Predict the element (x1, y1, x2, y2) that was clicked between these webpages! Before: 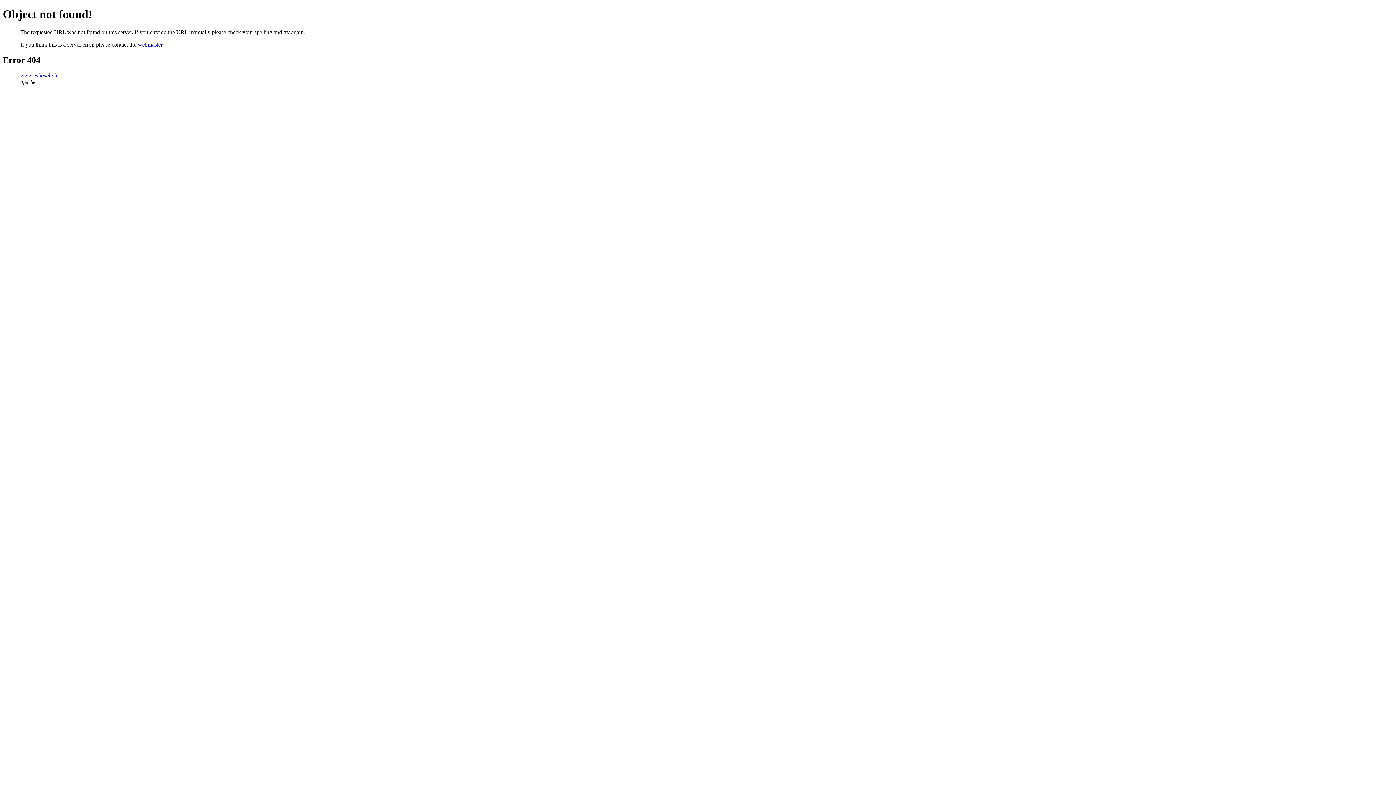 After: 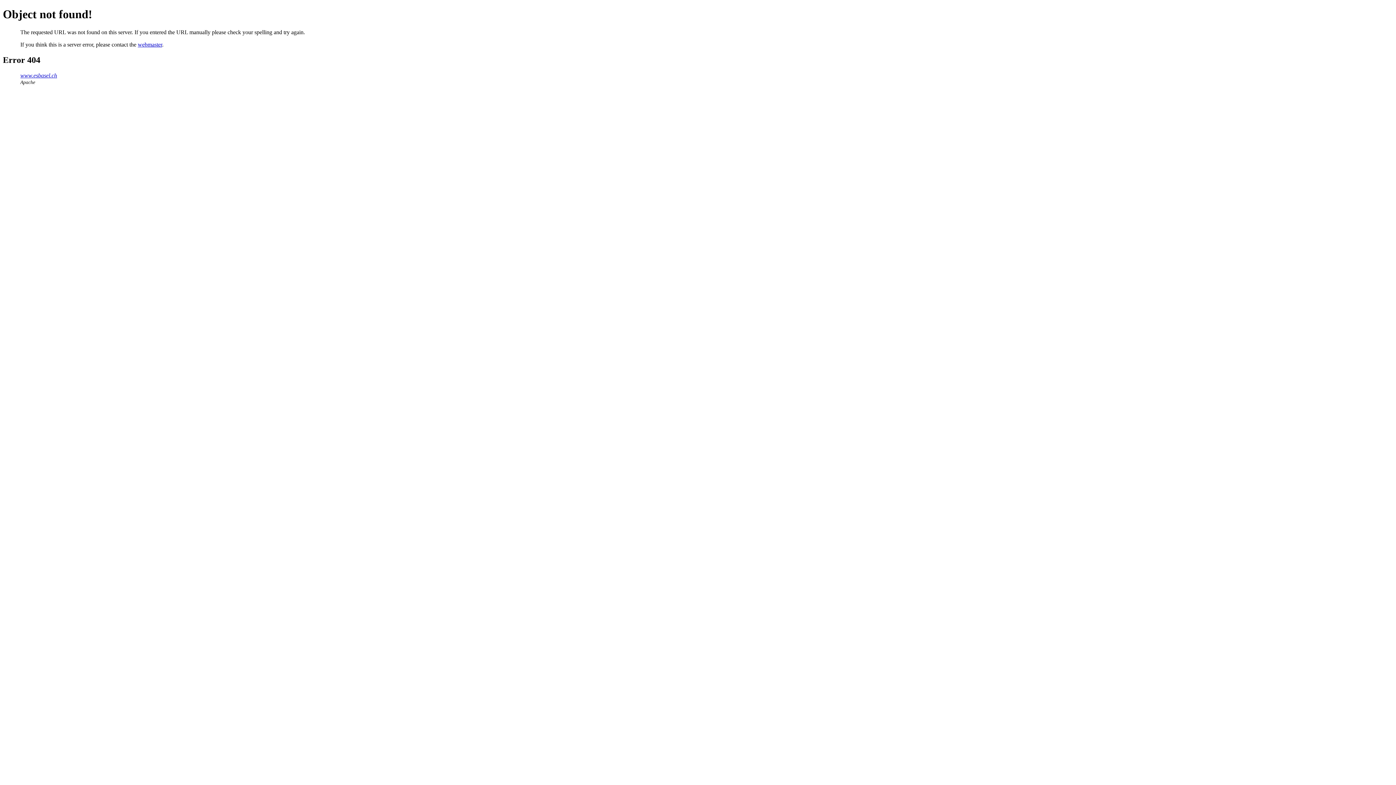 Action: label: webmaster bbox: (137, 41, 162, 47)